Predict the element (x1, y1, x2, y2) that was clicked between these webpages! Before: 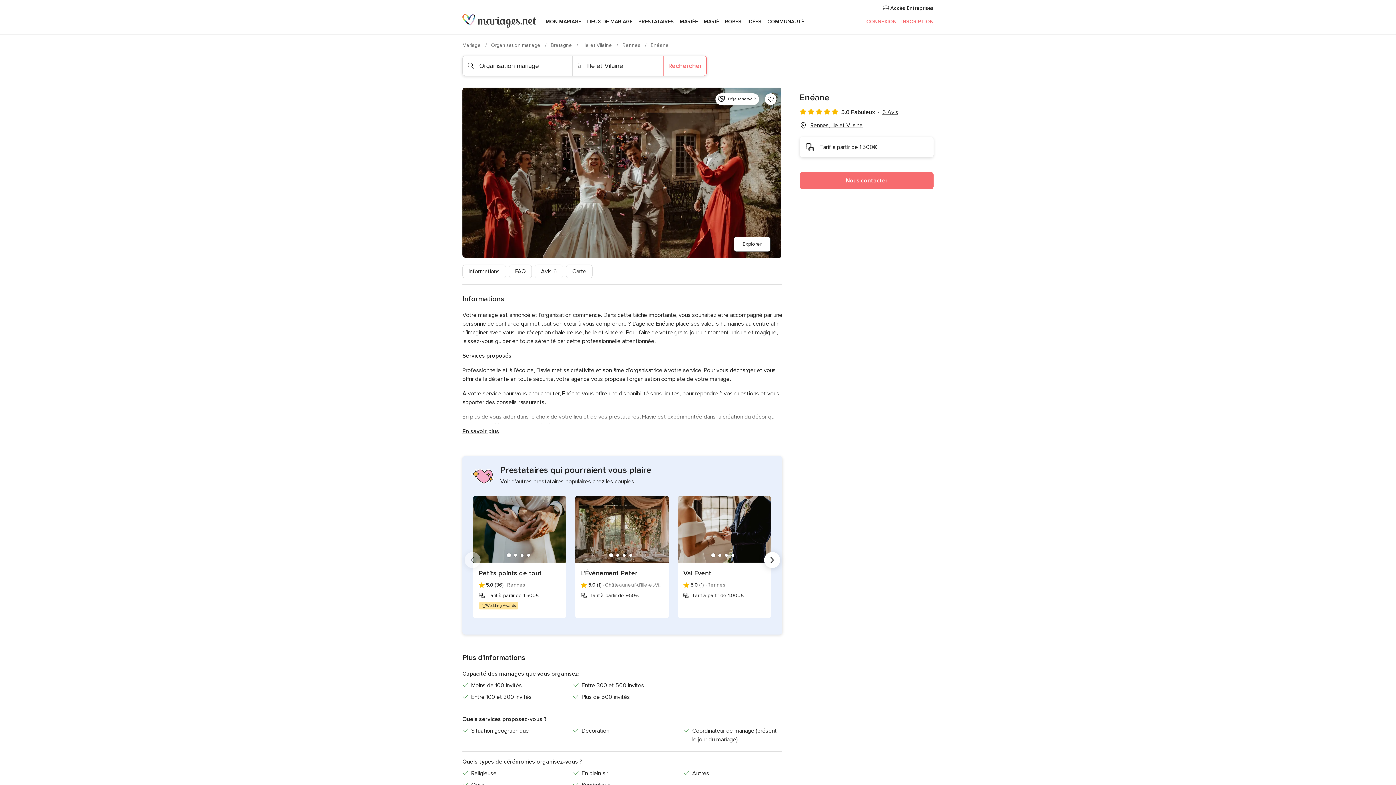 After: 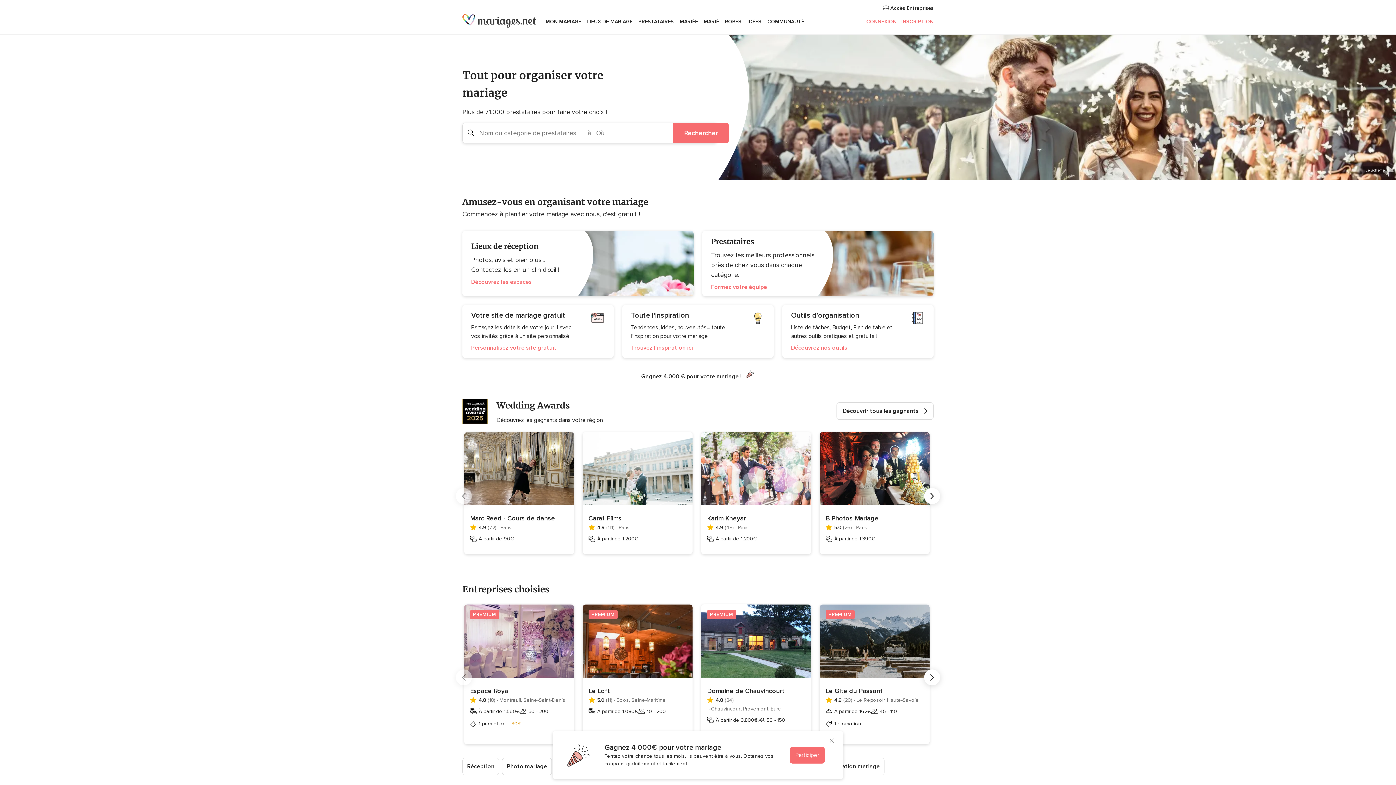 Action: bbox: (462, 42, 482, 48) label: Mariage 